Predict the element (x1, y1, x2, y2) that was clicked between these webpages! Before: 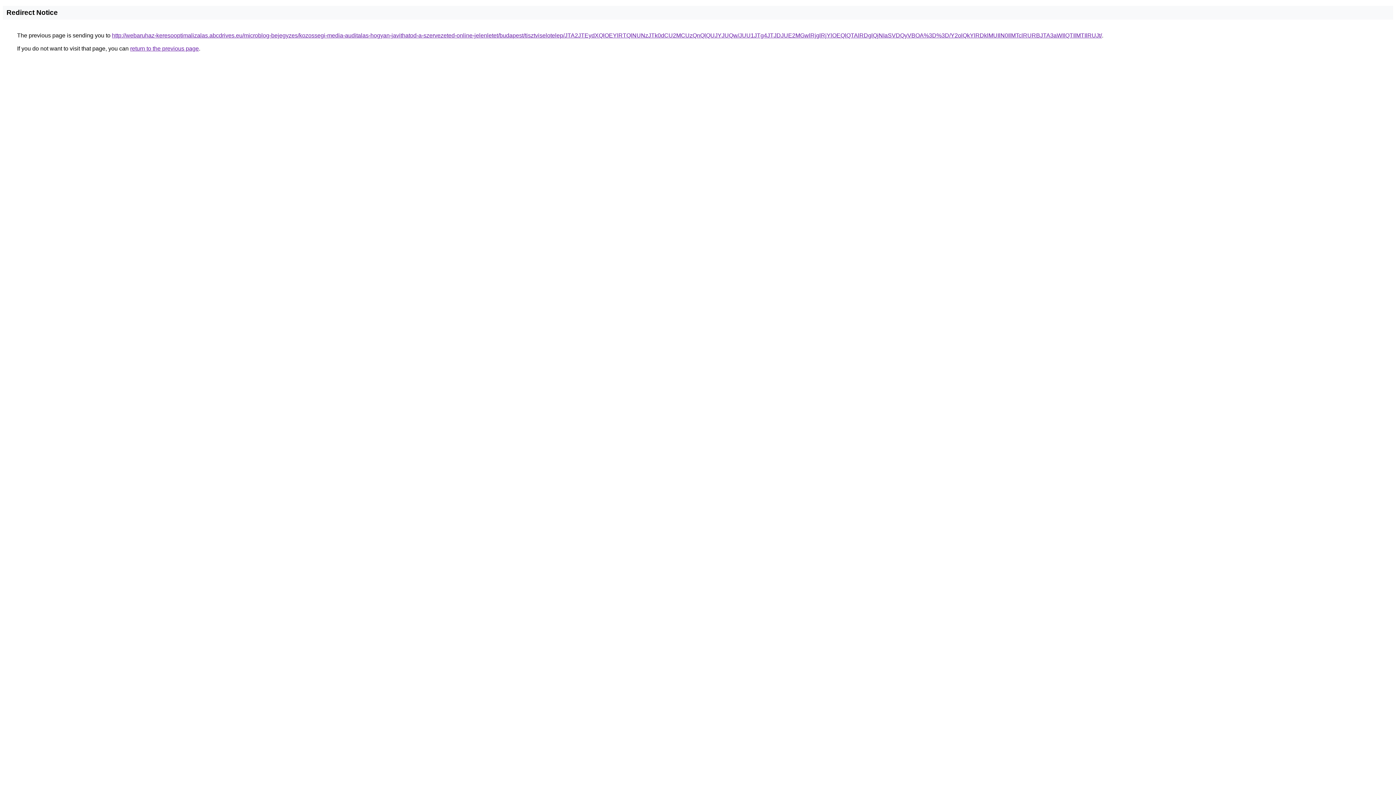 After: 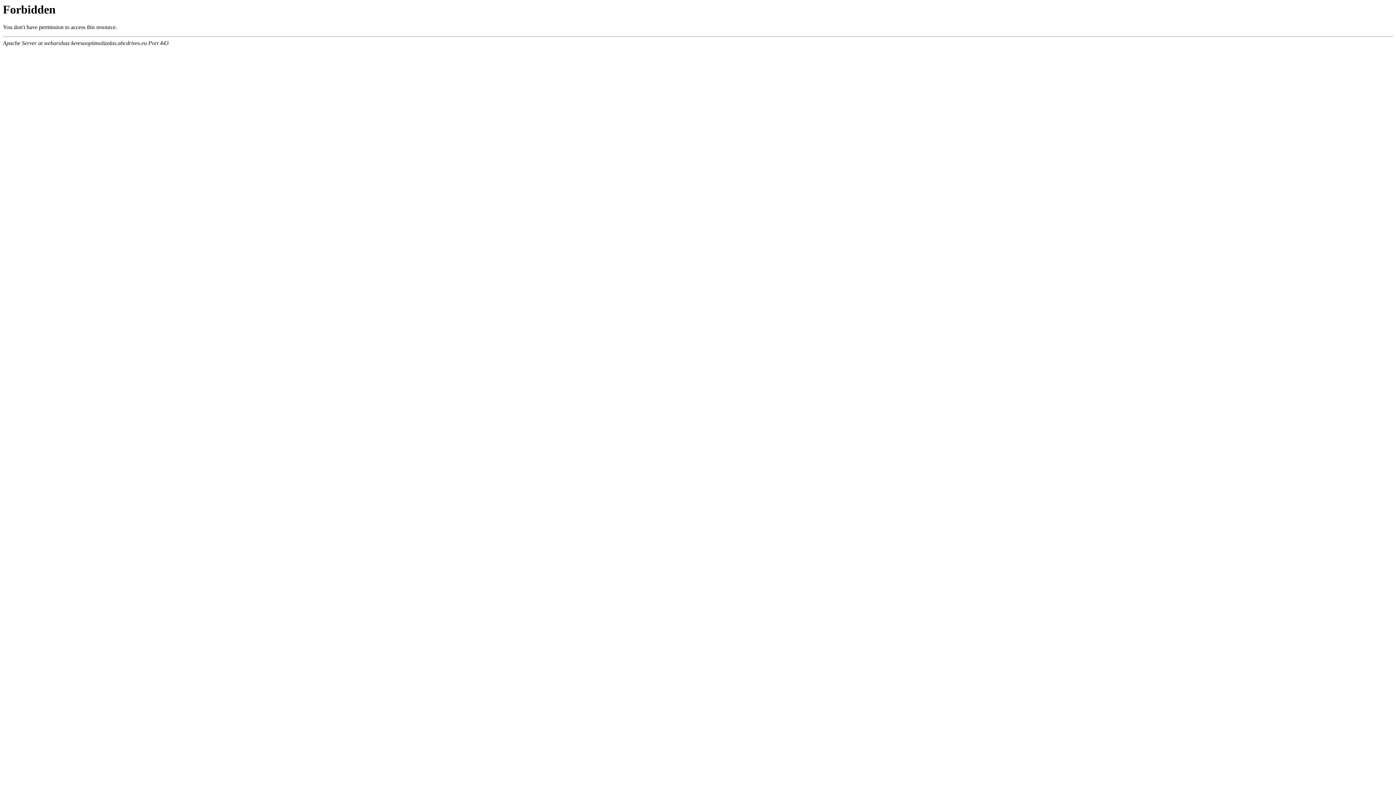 Action: bbox: (112, 32, 1102, 38) label: http://webaruhaz-keresooptimalizalas.abcdrives.eu/microblog-bejegyzes/kozossegi-media-auditalas-hogyan-javithatod-a-szervezeted-online-jelenletet/budapest/tisztviselotelep/JTA2JTEydXQlOEYlRTQlNUNzJTk0dCU2MCUzQnQlQUJYJUQw/JUU1JTg4JTJDJUE2MGwlRjglRjYlOEQlQTAlRDglQjNIaSVDQyVBOA%3D%3D/Y2olQkYlRDklMUIlN0IlMTclRURBJTA3aWIlQTIlMTIlRUJt/